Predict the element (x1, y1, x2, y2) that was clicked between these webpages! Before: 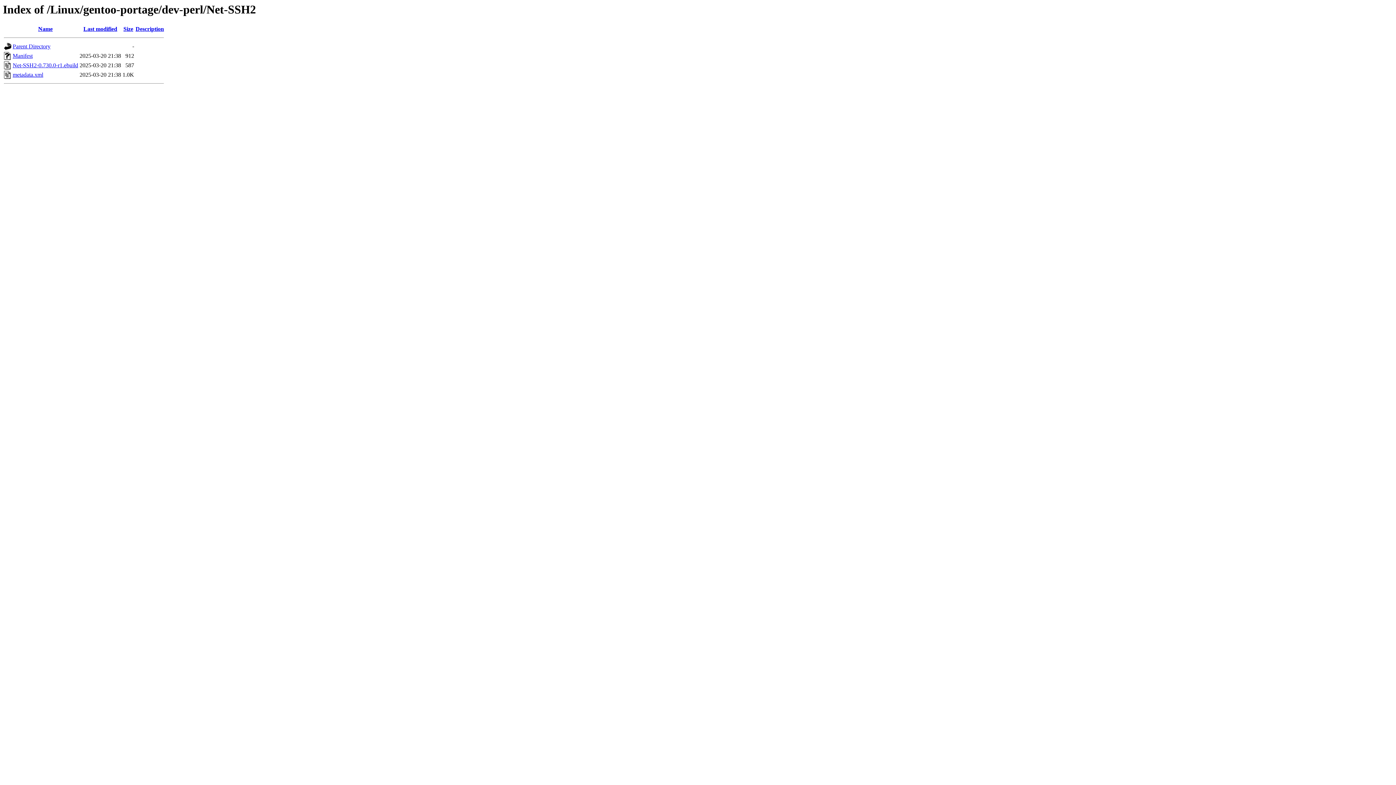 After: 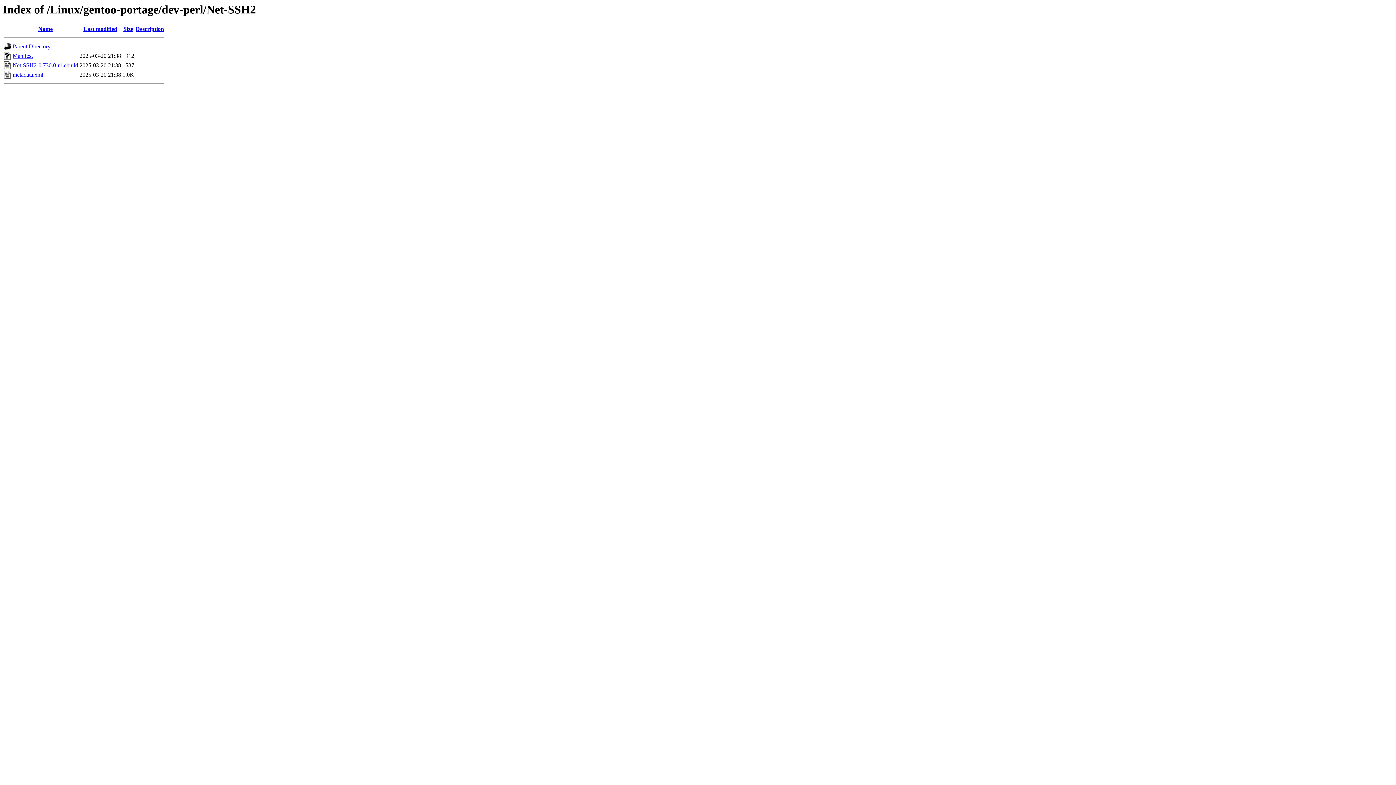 Action: bbox: (83, 25, 117, 32) label: Last modified